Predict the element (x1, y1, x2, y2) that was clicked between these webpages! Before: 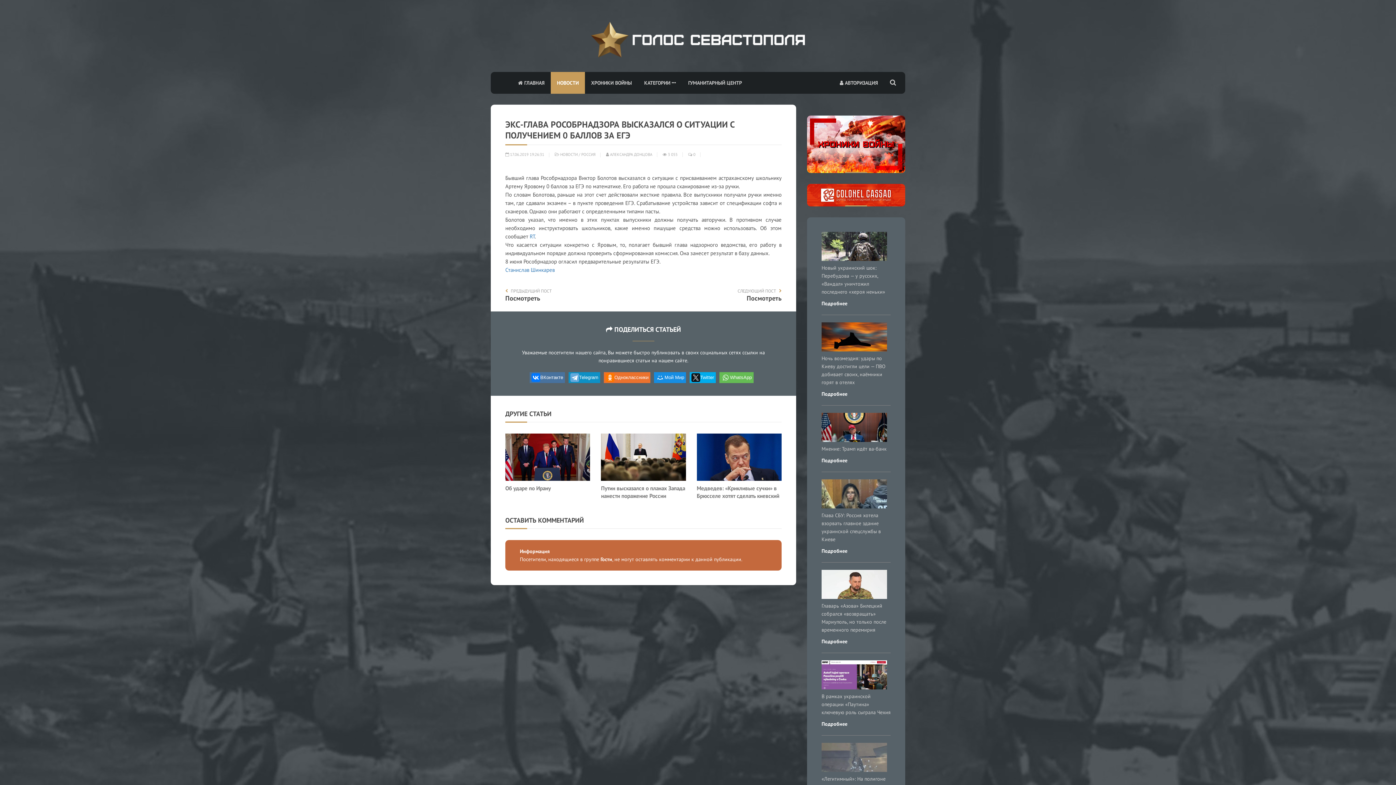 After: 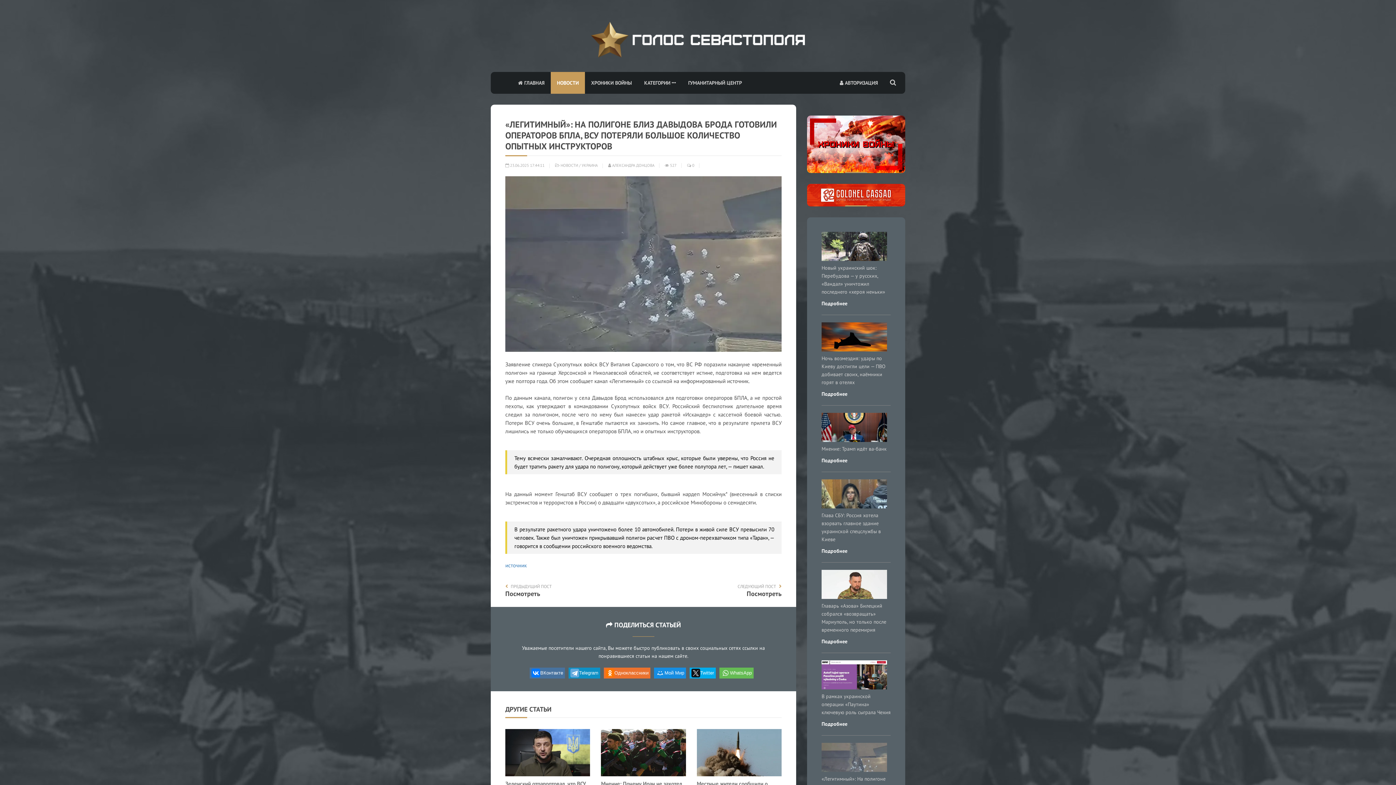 Action: bbox: (821, 743, 850, 772)